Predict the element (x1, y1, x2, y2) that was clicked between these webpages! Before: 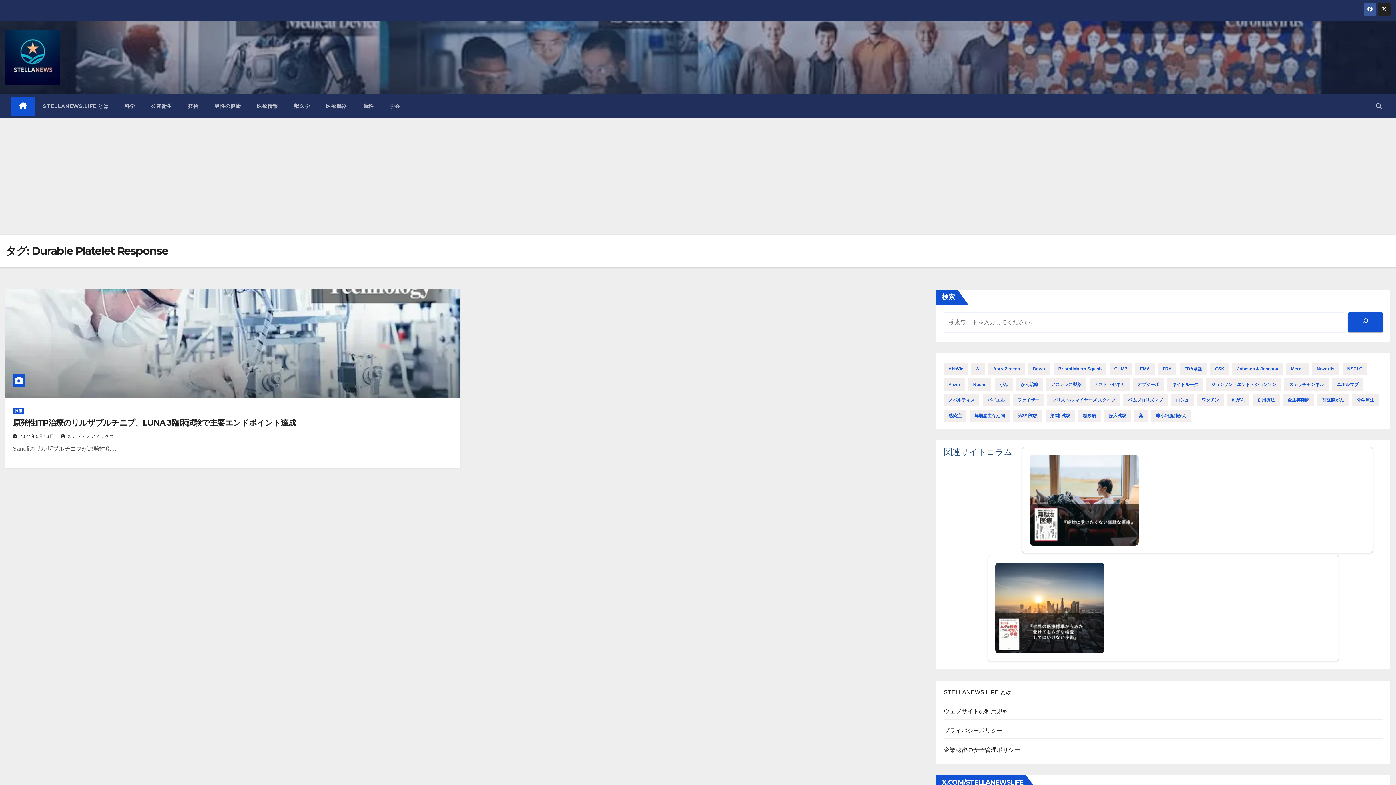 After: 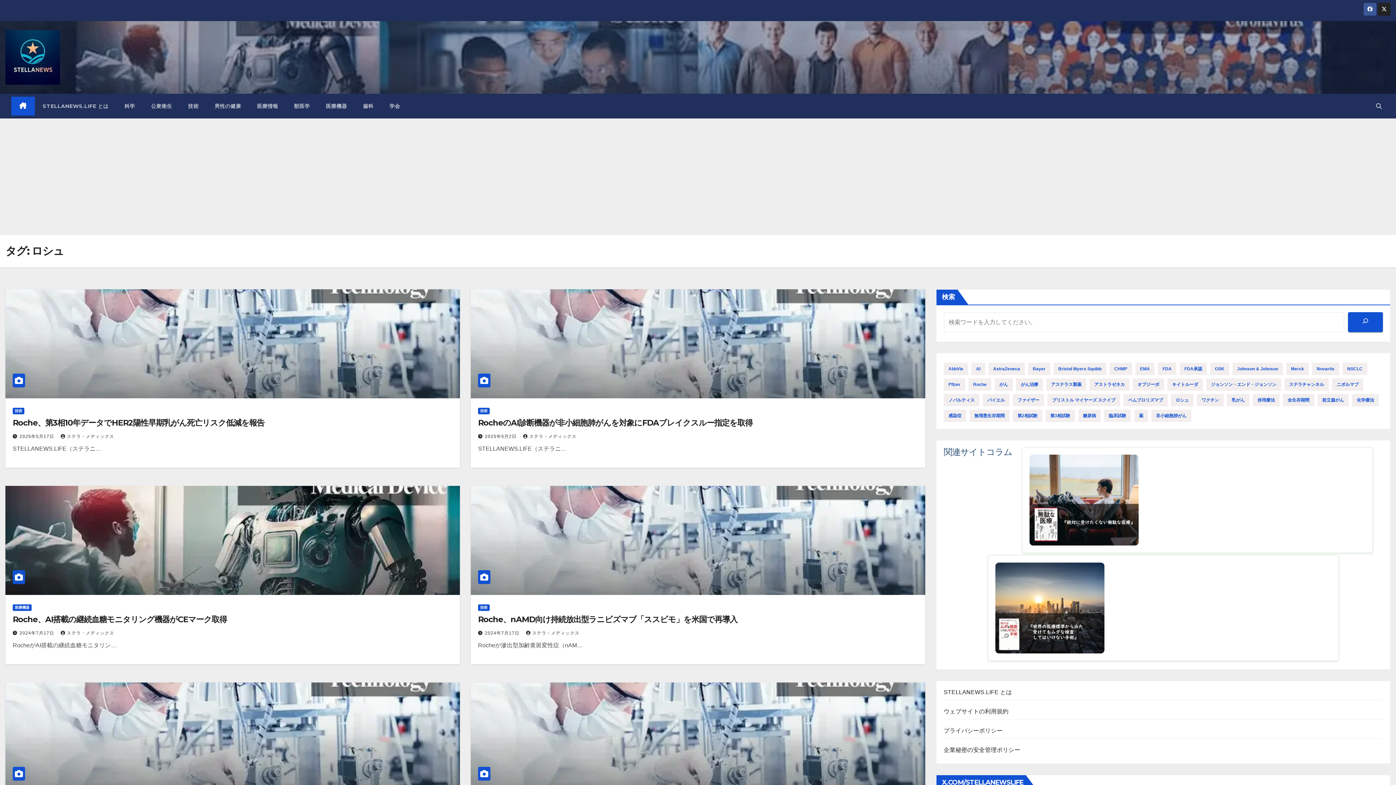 Action: label: ロシュ (9個の項目) bbox: (1171, 394, 1193, 406)